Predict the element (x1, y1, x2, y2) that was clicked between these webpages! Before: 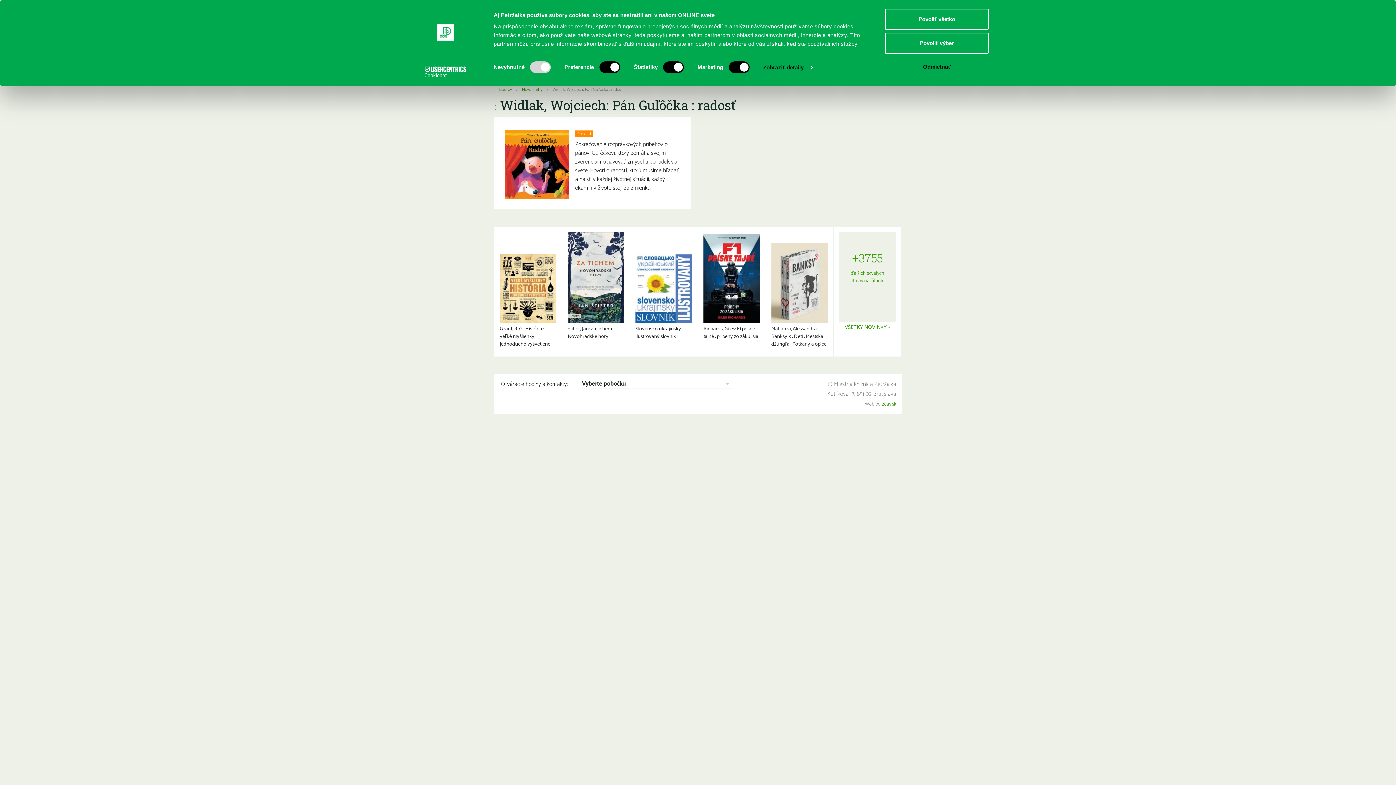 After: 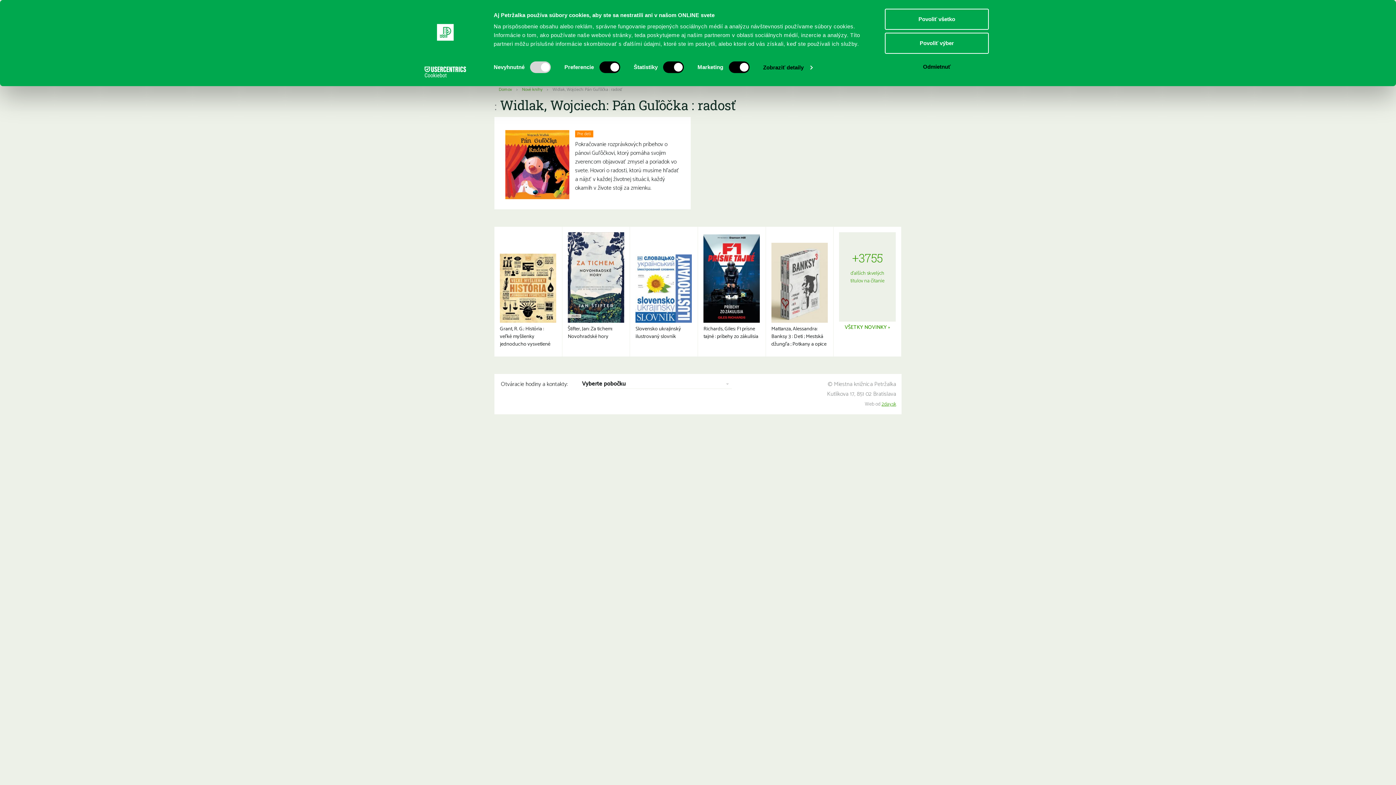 Action: bbox: (881, 400, 896, 408) label: 2day.sk